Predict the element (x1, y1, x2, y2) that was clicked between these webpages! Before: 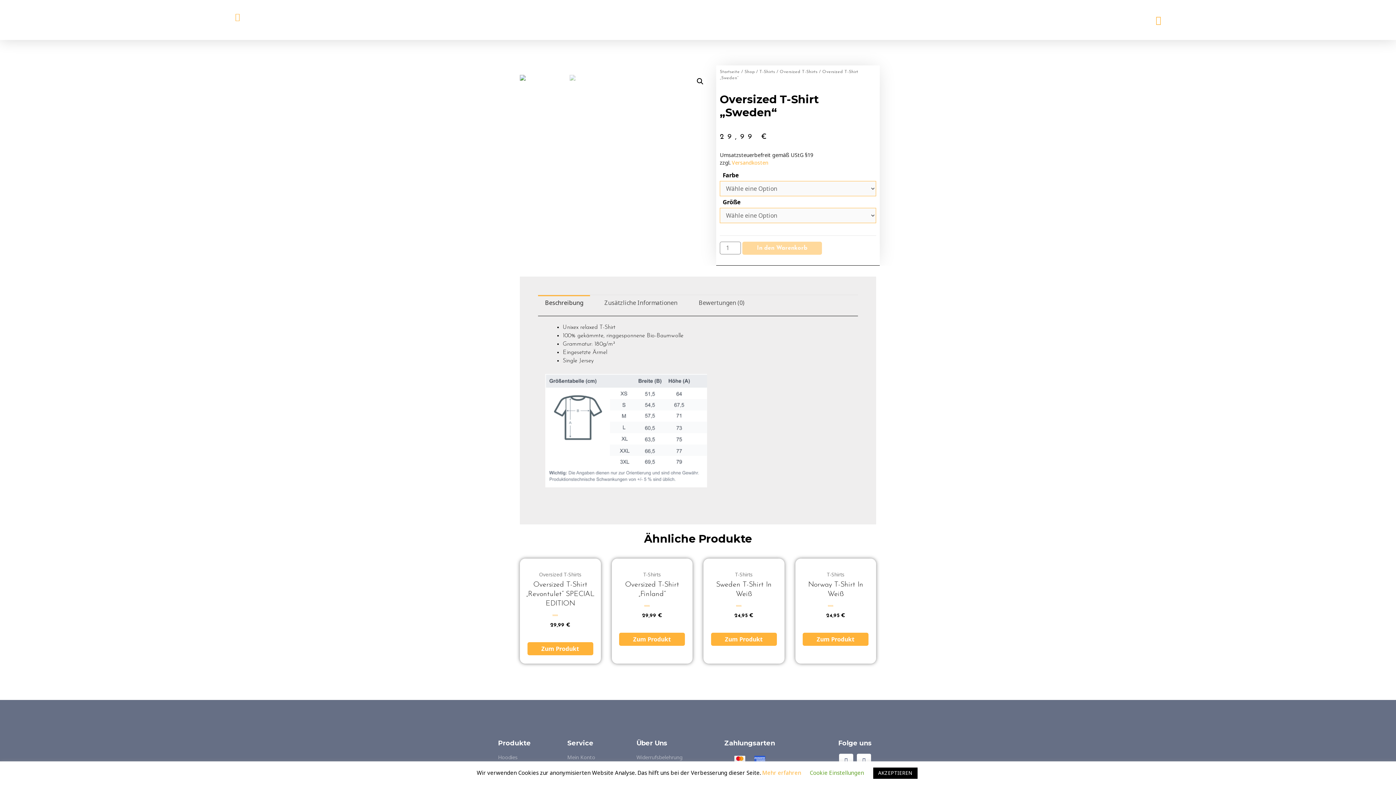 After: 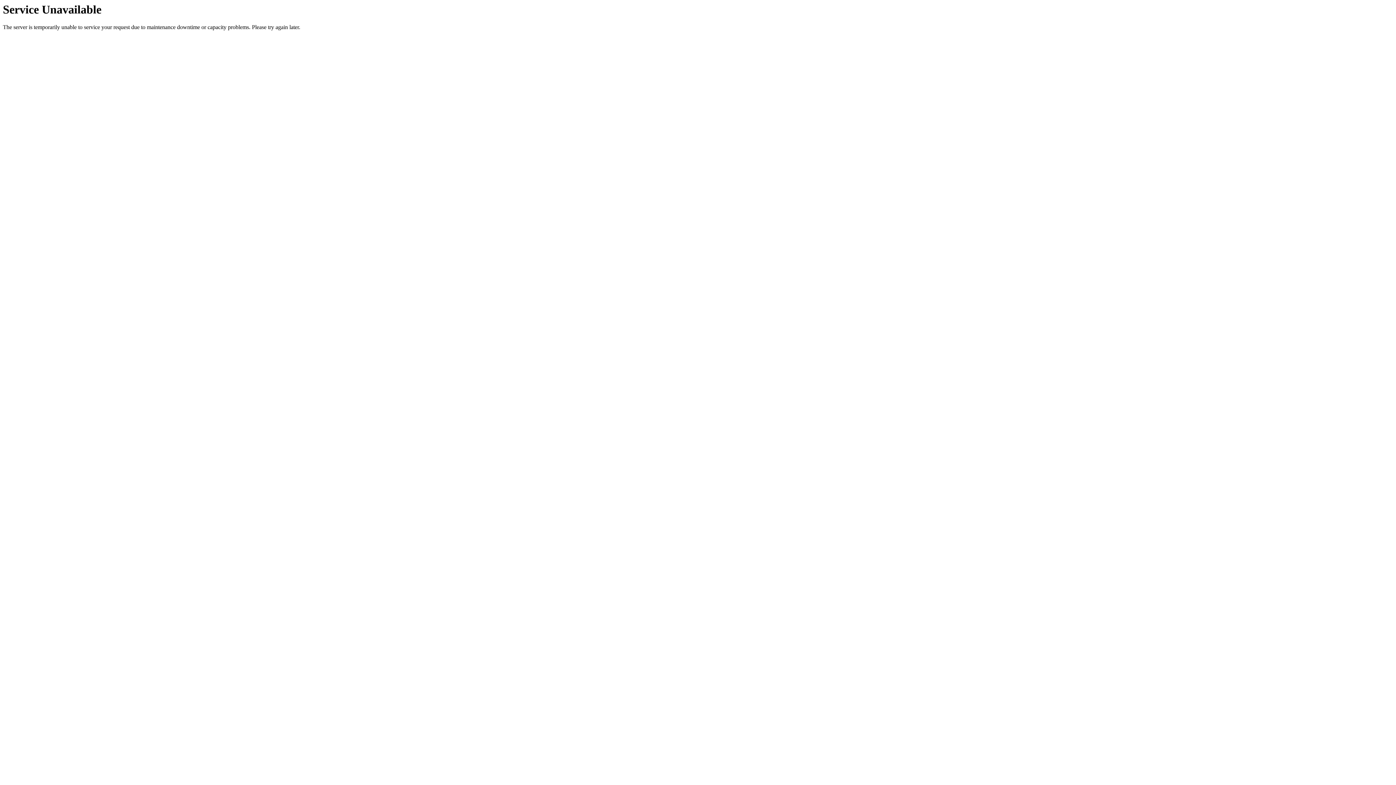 Action: bbox: (619, 633, 685, 646) label: Zum Produkt